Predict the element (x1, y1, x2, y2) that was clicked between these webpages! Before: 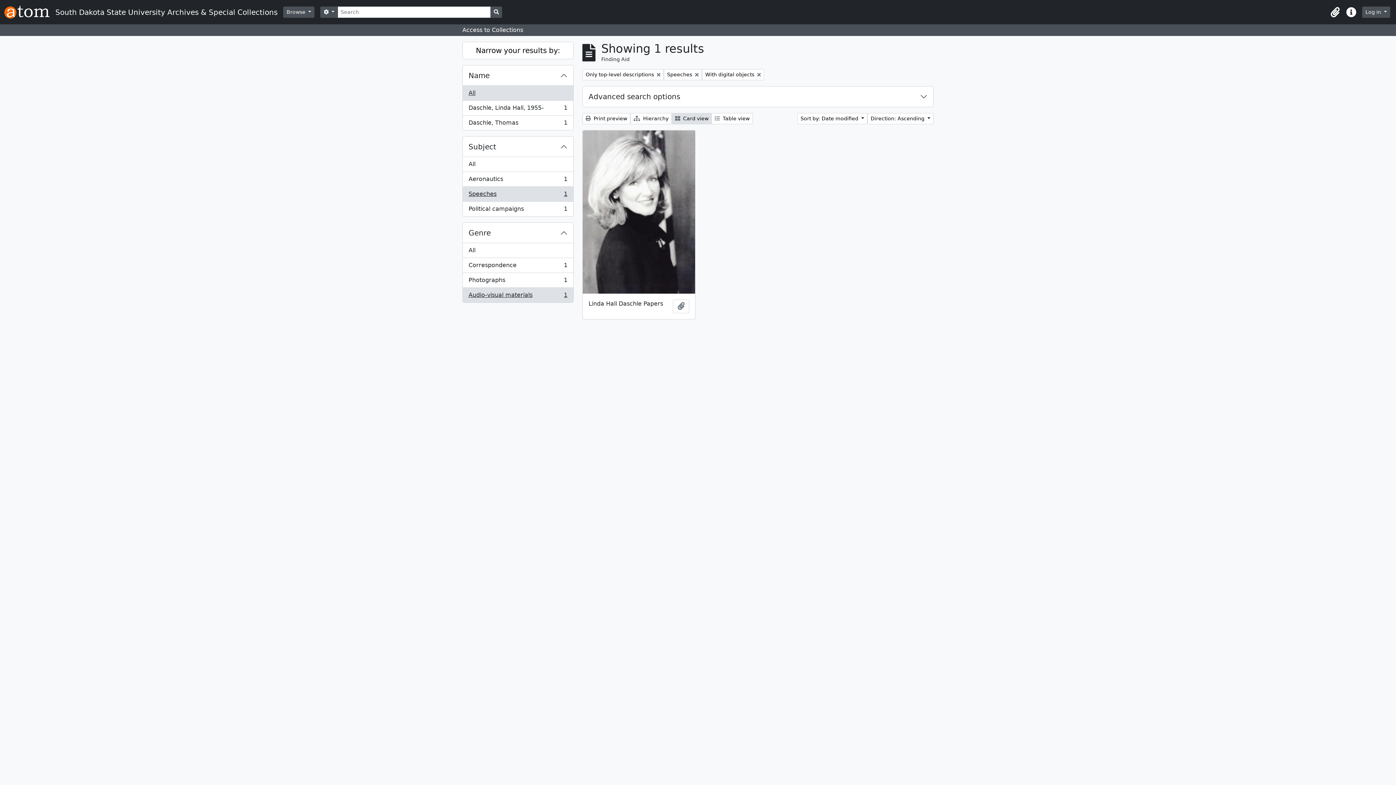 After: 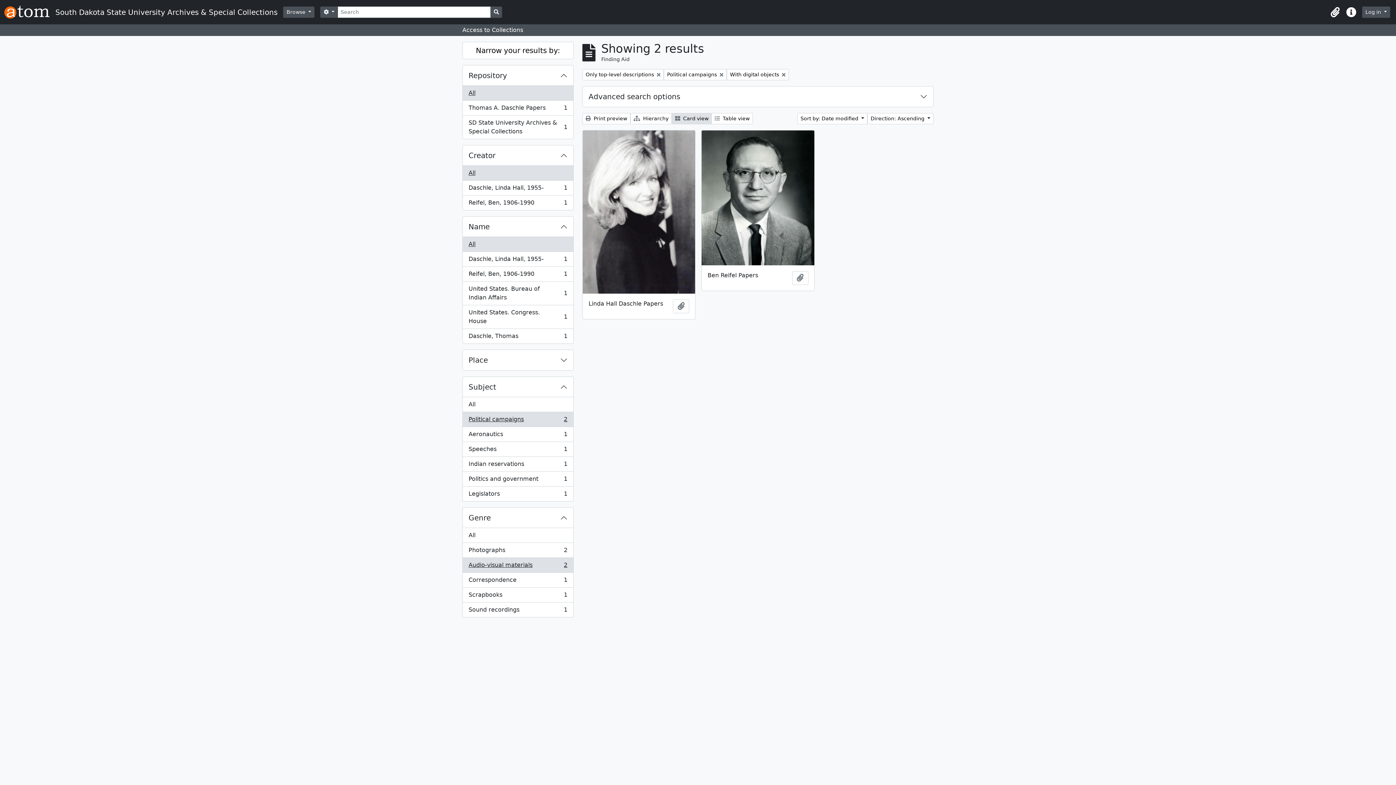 Action: label: Political campaigns
, 1 results
1 bbox: (462, 201, 573, 216)